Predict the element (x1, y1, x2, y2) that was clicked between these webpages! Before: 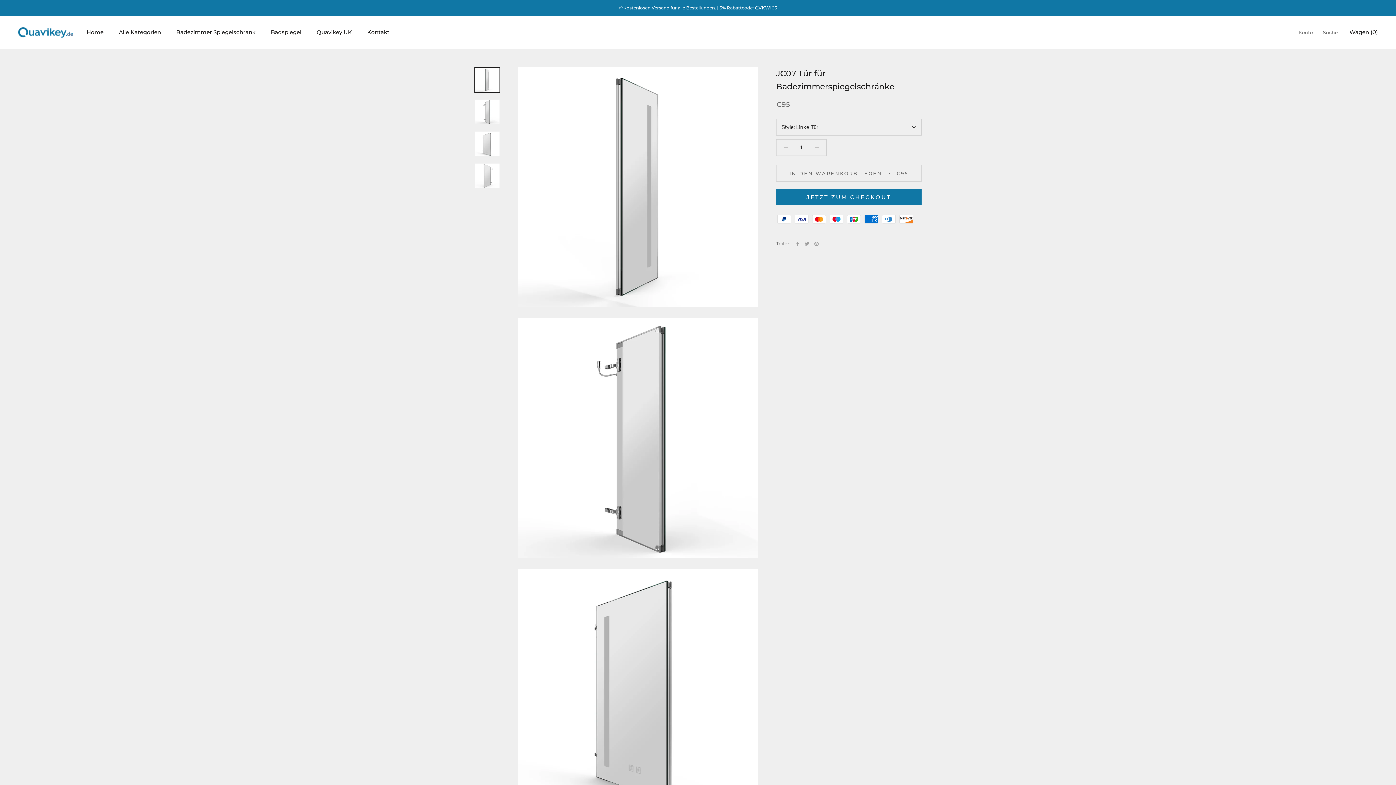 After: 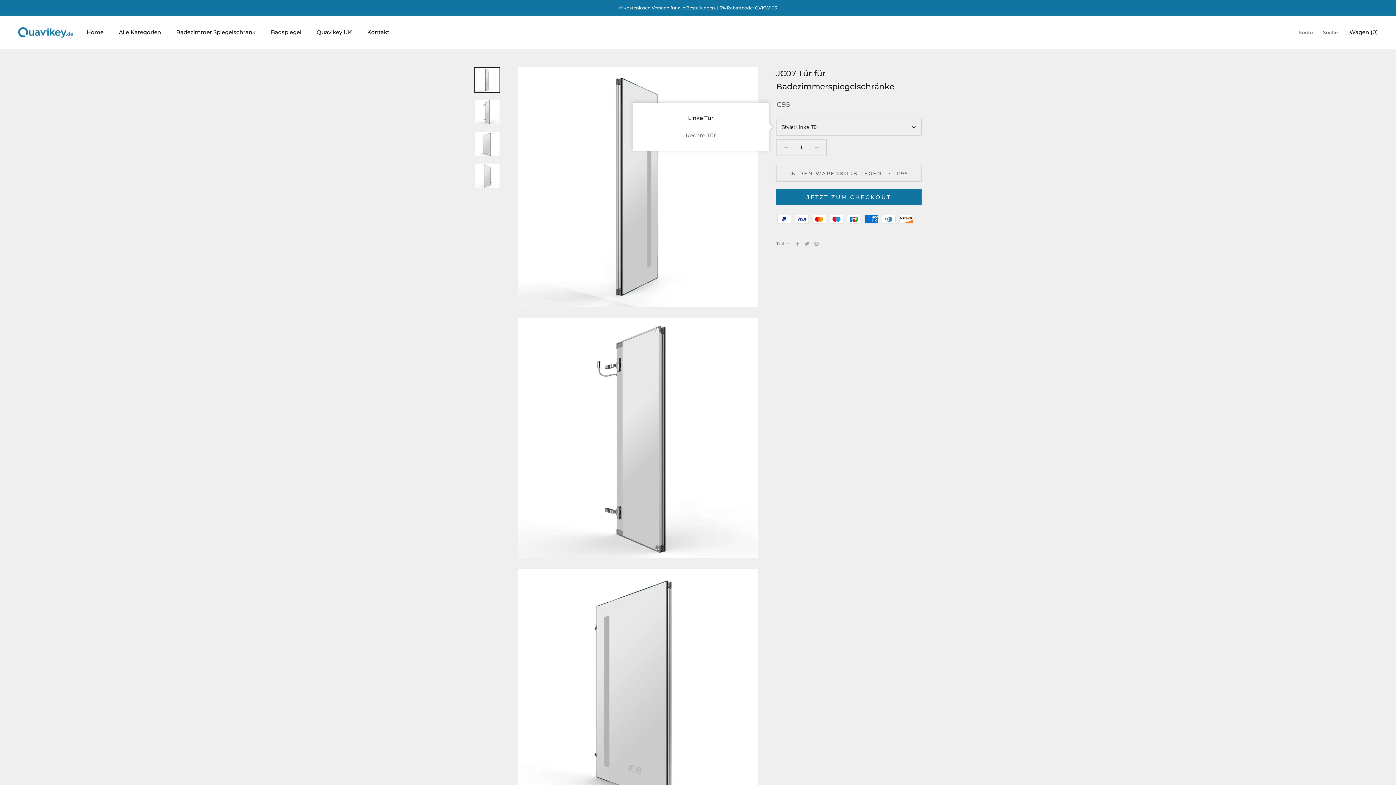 Action: bbox: (776, 119, 921, 135) label: Style: Linke Tür